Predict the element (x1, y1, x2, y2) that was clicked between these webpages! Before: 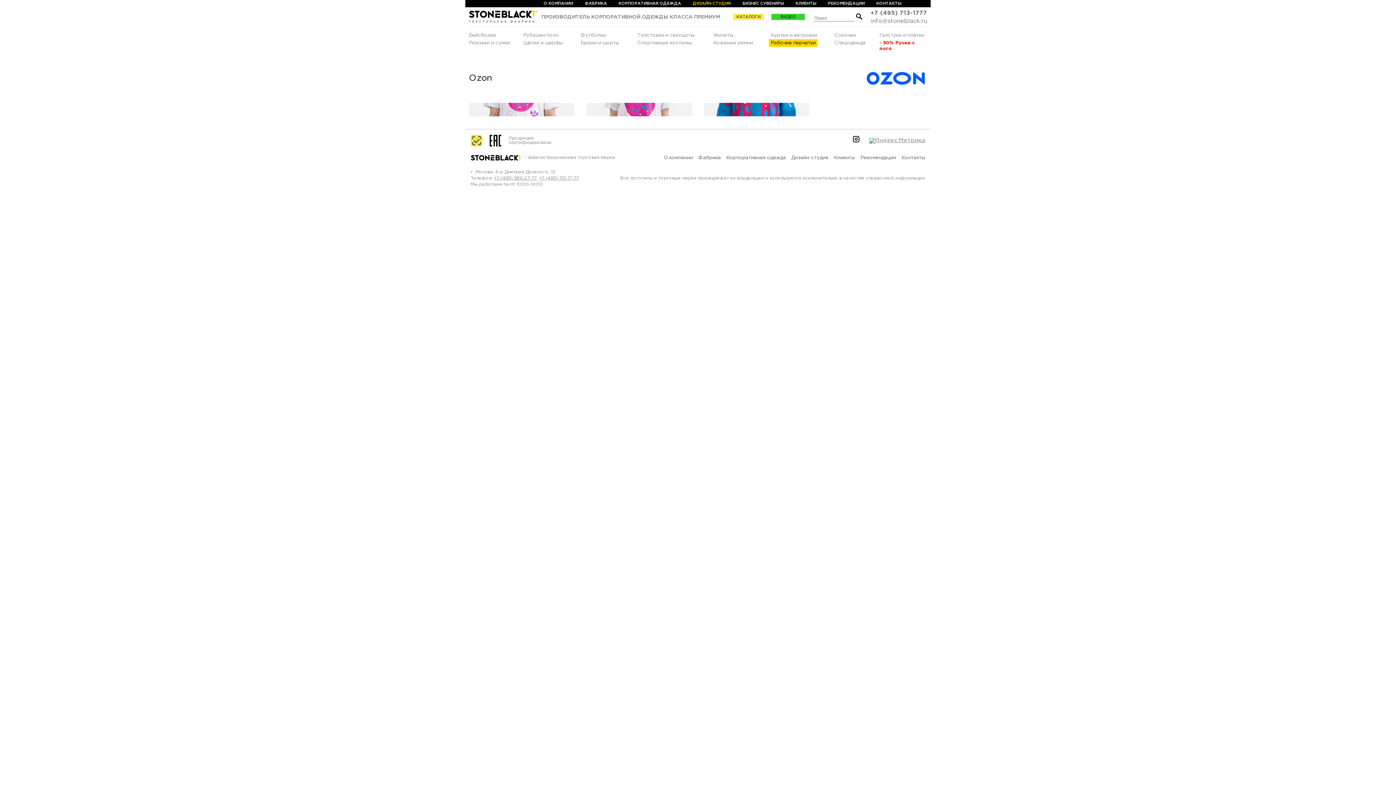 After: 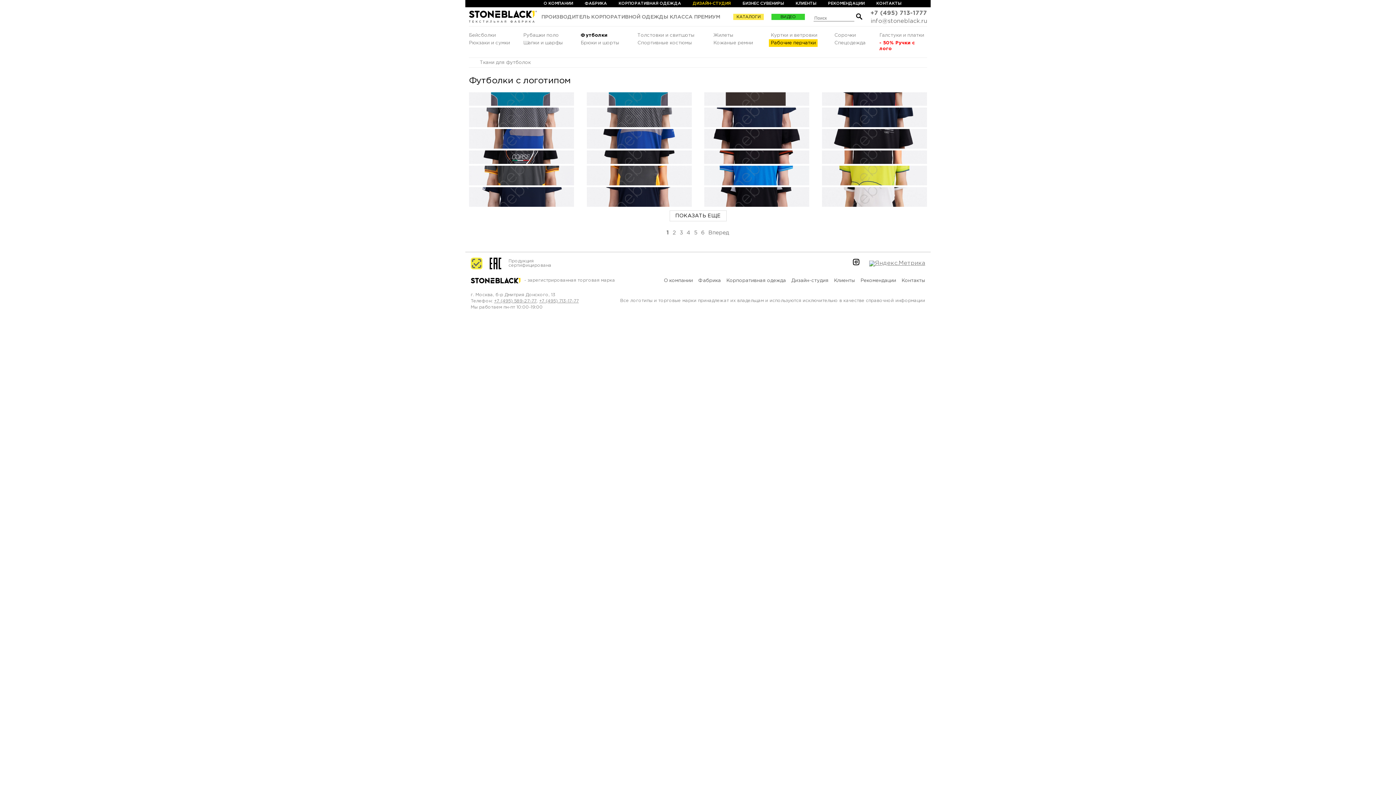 Action: bbox: (580, 33, 605, 37) label: Футболки